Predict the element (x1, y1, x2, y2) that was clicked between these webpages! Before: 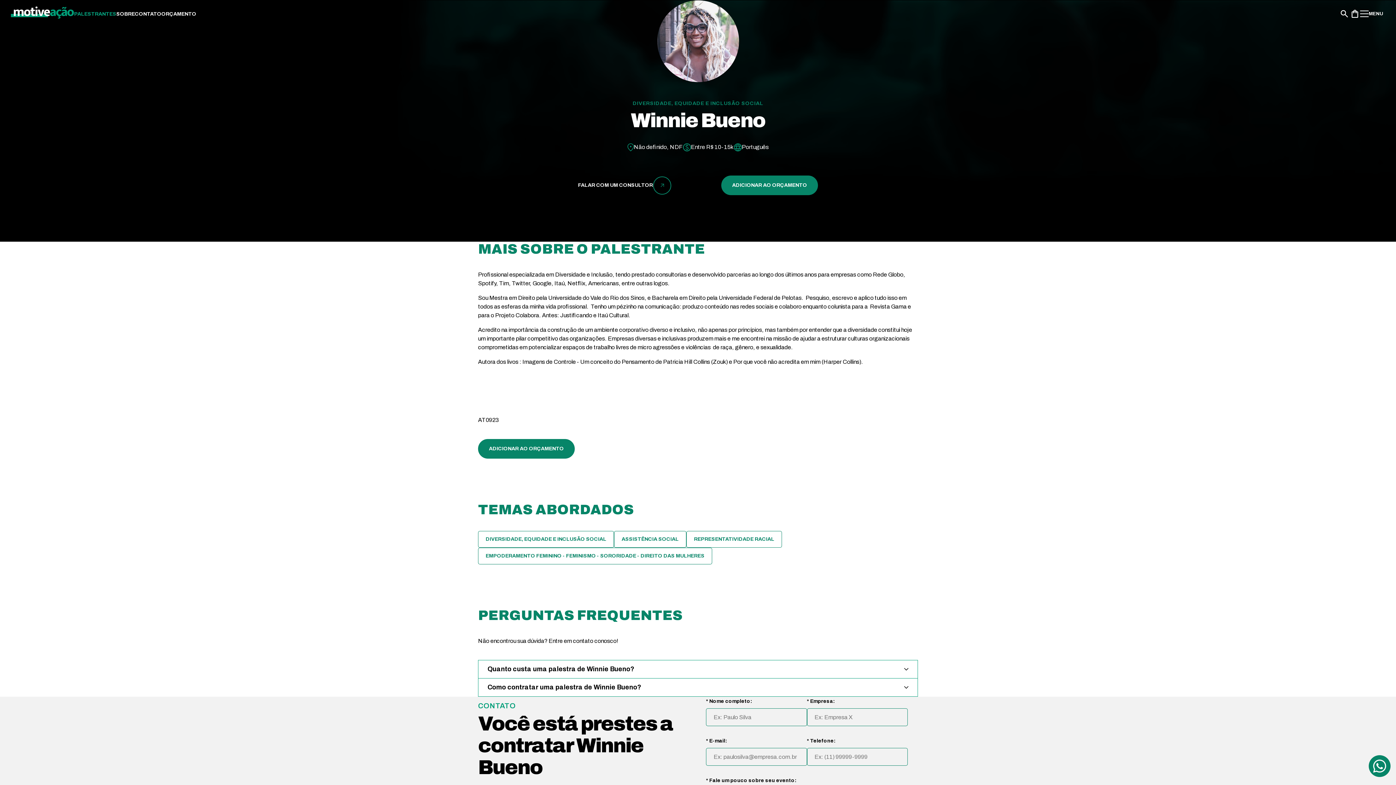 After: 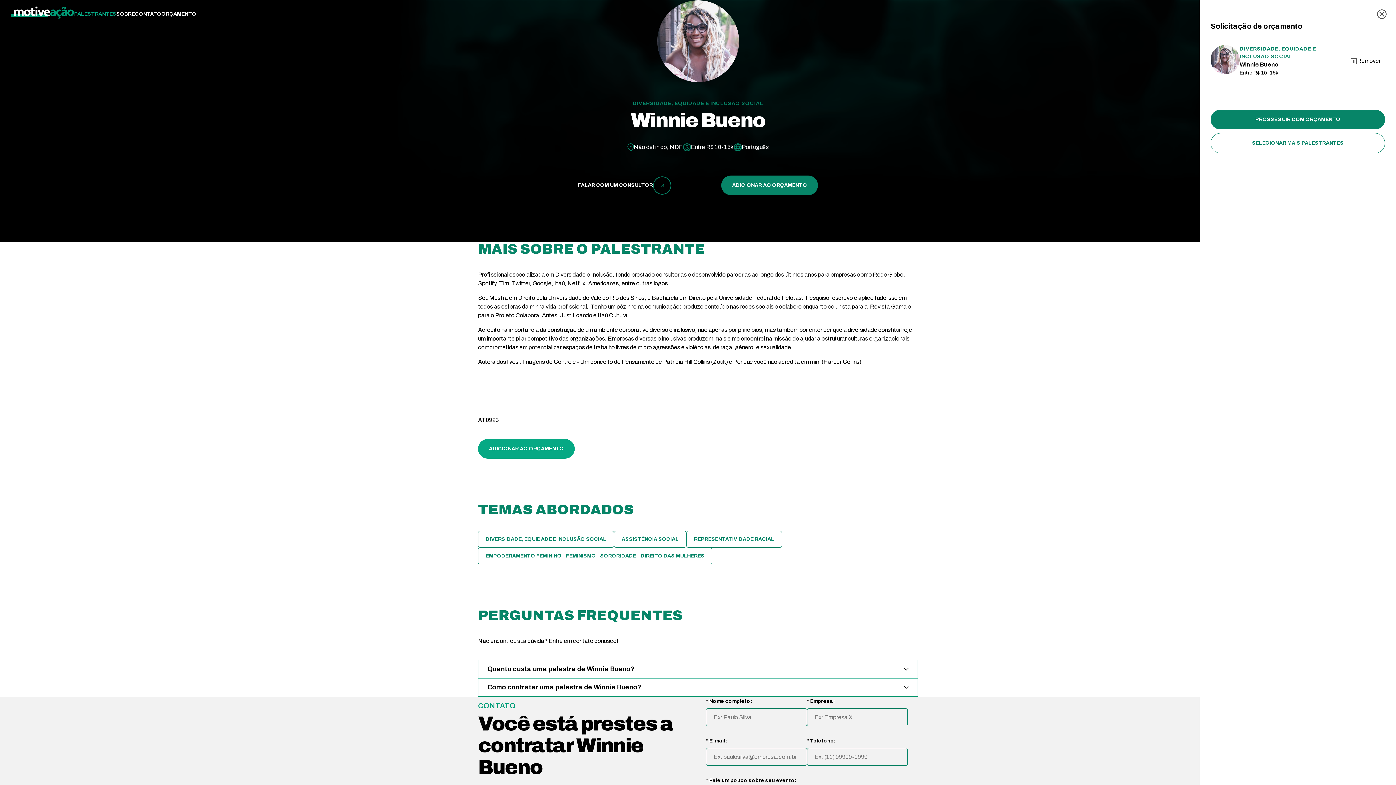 Action: label: ADICIONAR AO ORÇAMENTO bbox: (478, 439, 574, 458)